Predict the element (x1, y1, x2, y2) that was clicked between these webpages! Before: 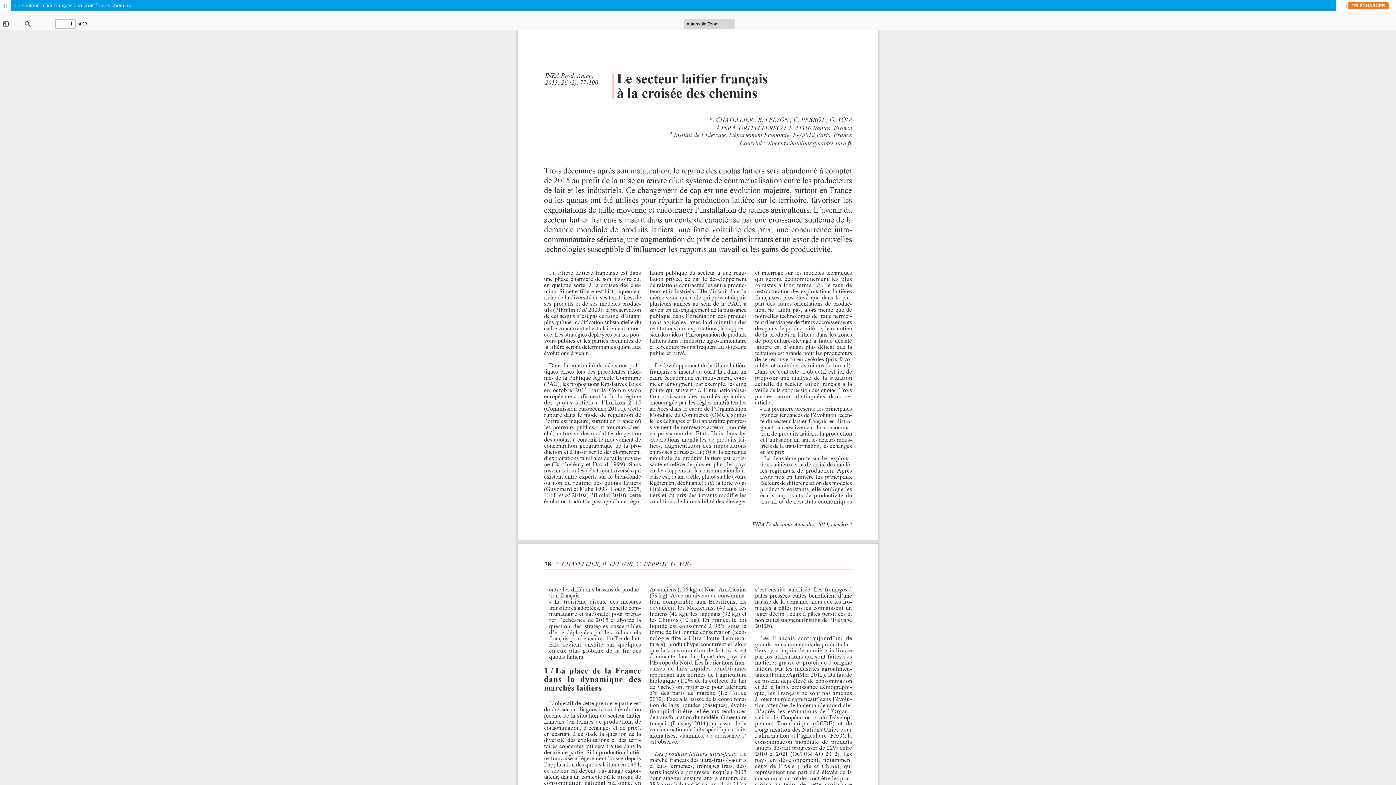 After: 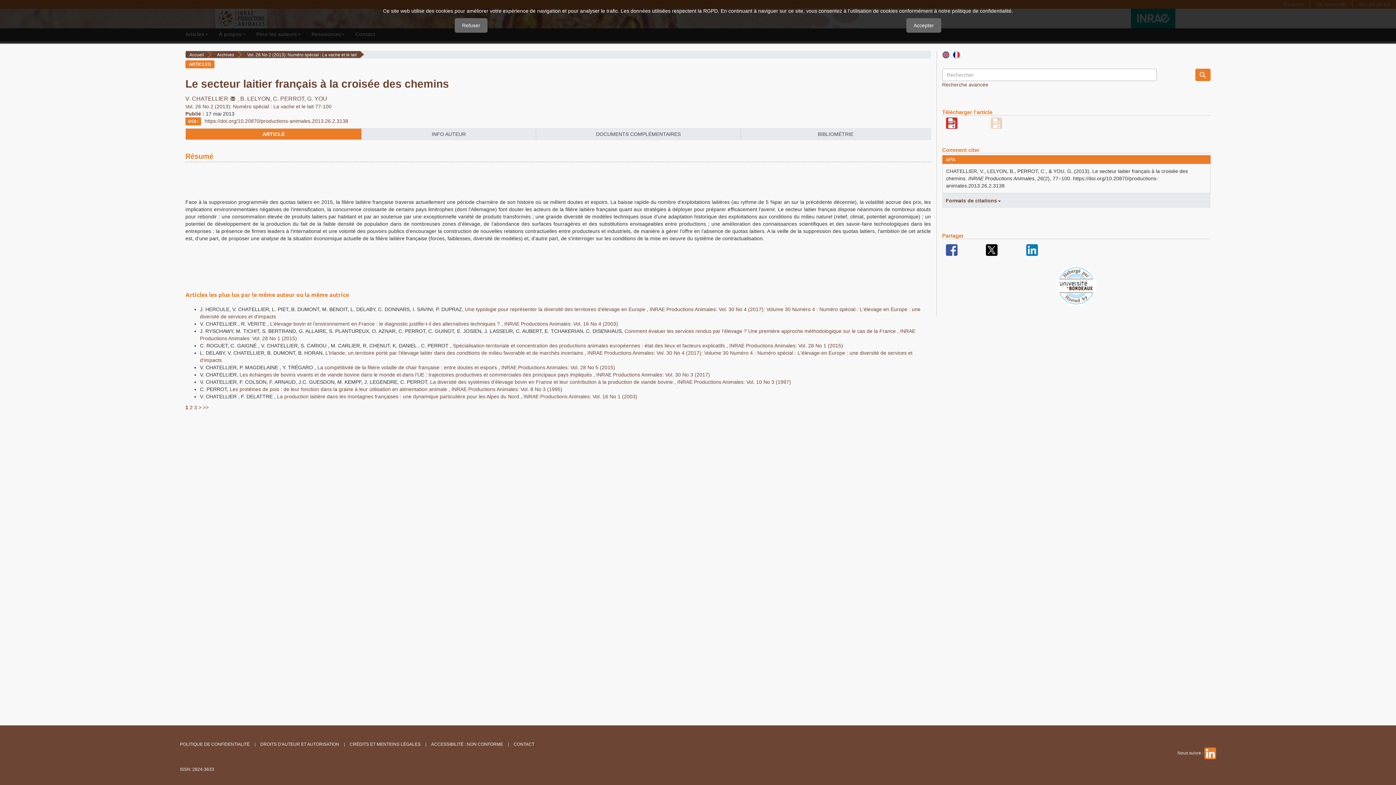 Action: label: Retourner aux informations sur l'article bbox: (0, 0, 10, 10)